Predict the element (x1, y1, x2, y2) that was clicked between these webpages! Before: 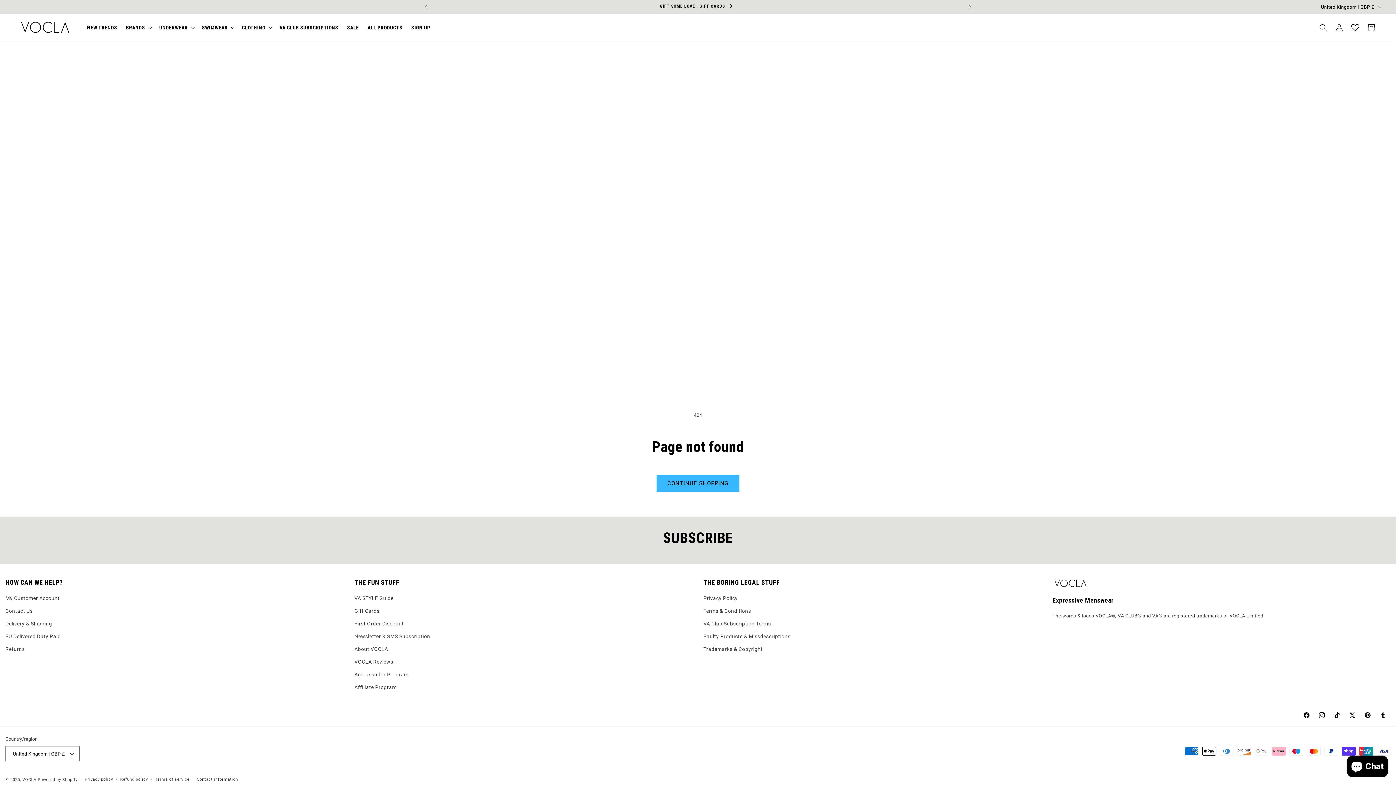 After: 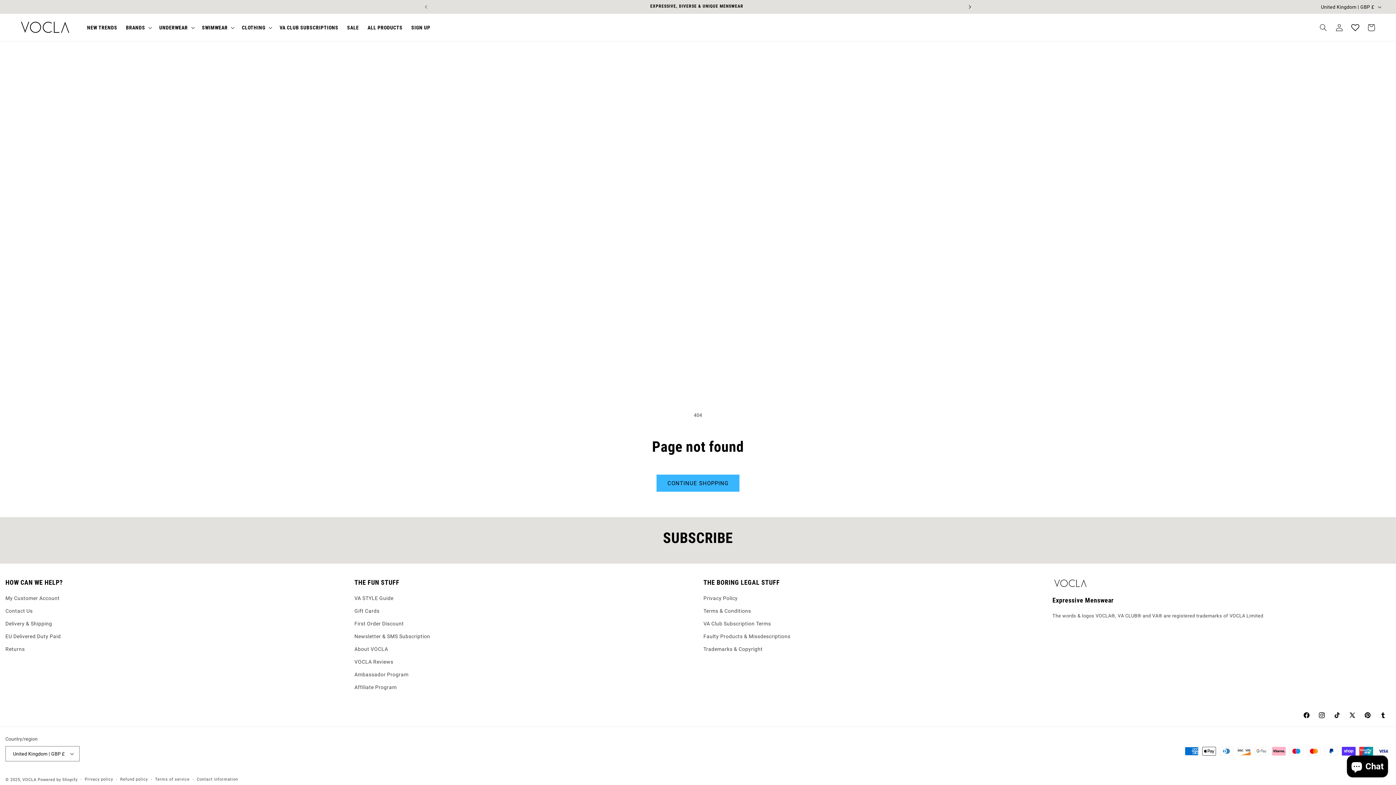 Action: bbox: (962, 0, 978, 13) label: Next announcement